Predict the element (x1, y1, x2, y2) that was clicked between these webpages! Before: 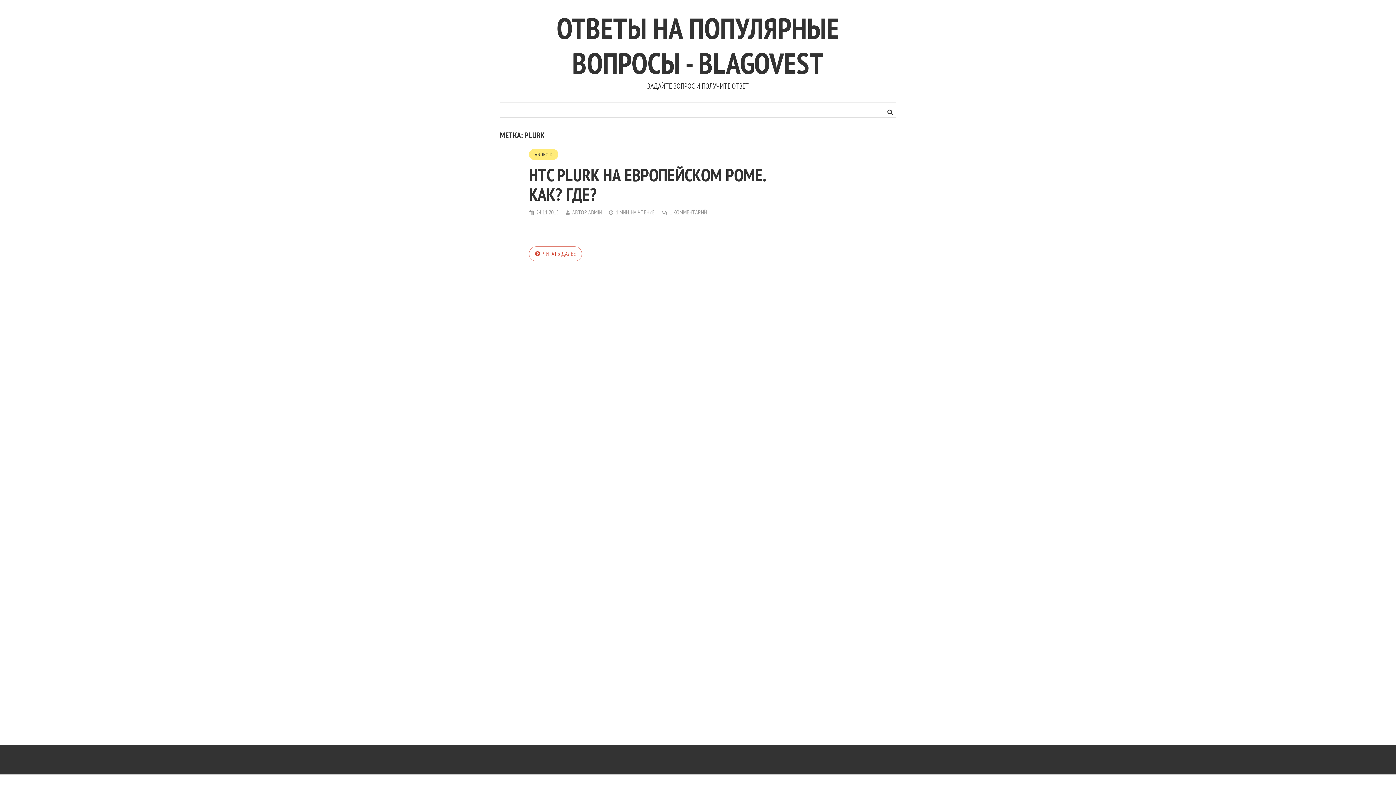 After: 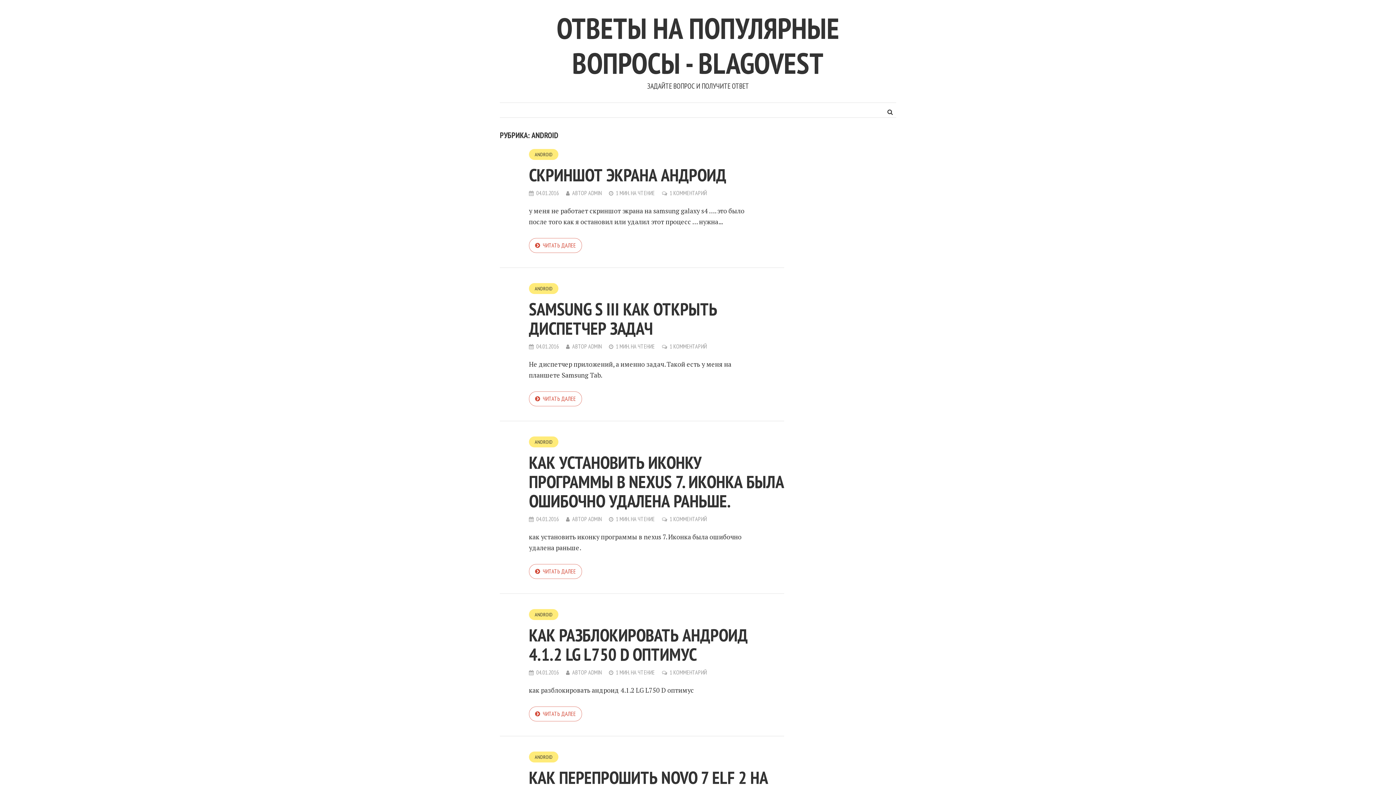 Action: label: ANDROID bbox: (529, 149, 558, 160)